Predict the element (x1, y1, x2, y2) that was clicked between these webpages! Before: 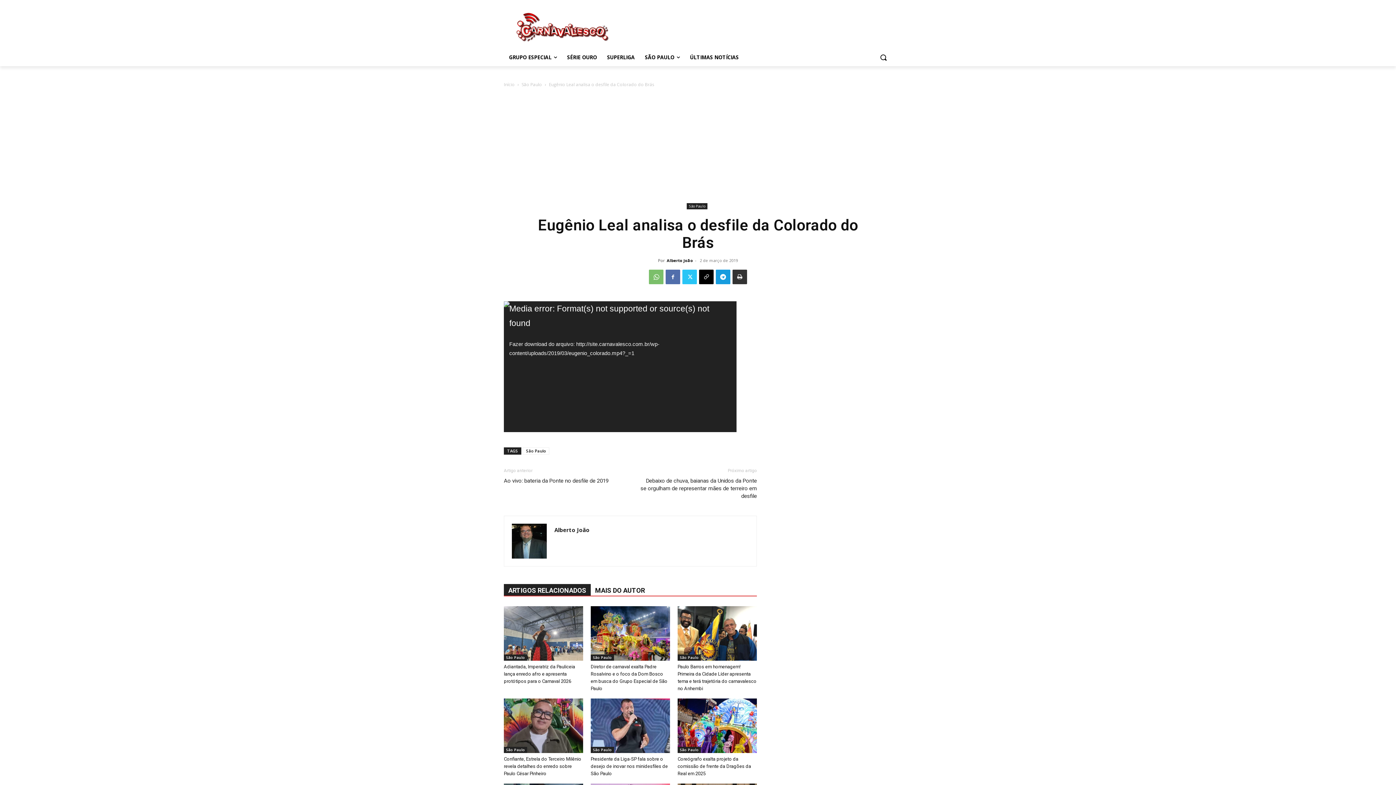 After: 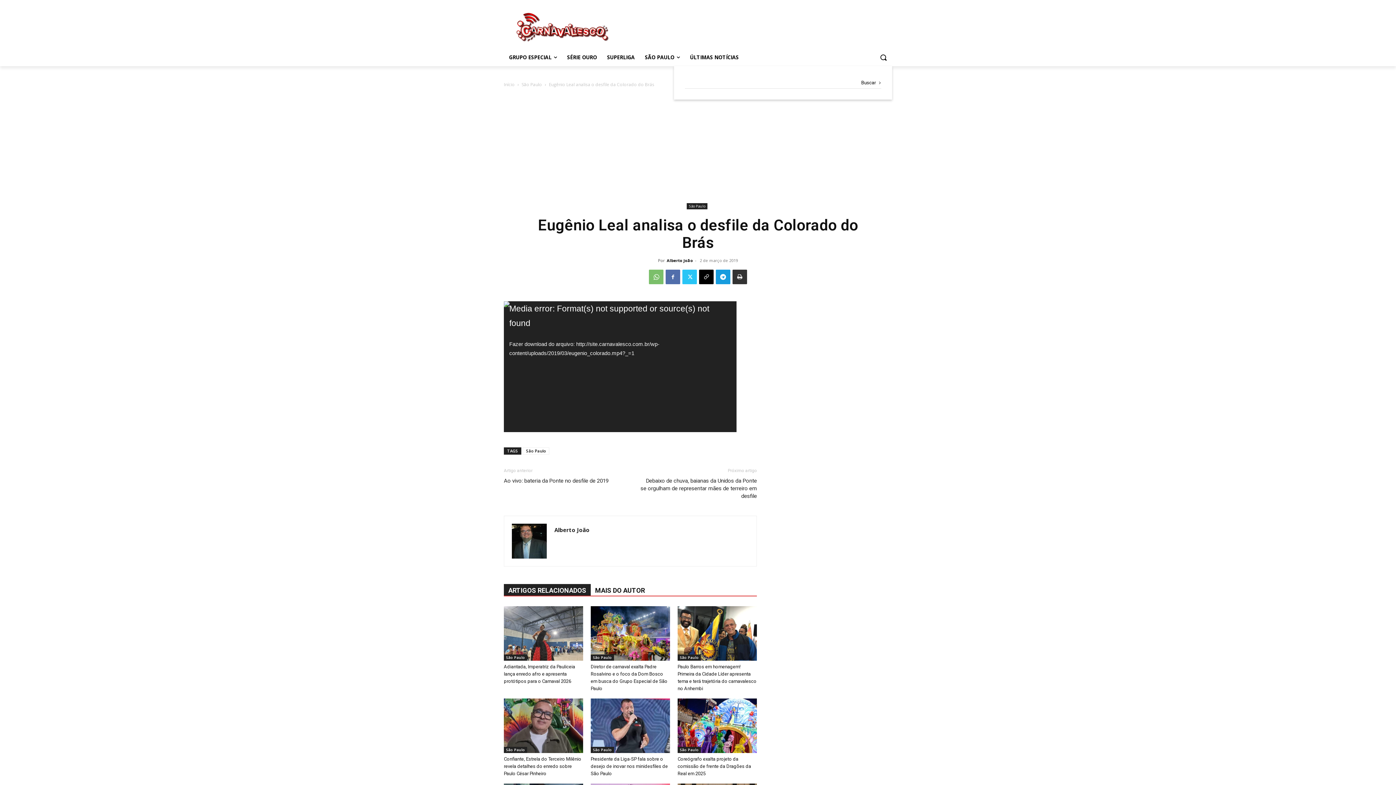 Action: label: Search bbox: (874, 48, 892, 66)